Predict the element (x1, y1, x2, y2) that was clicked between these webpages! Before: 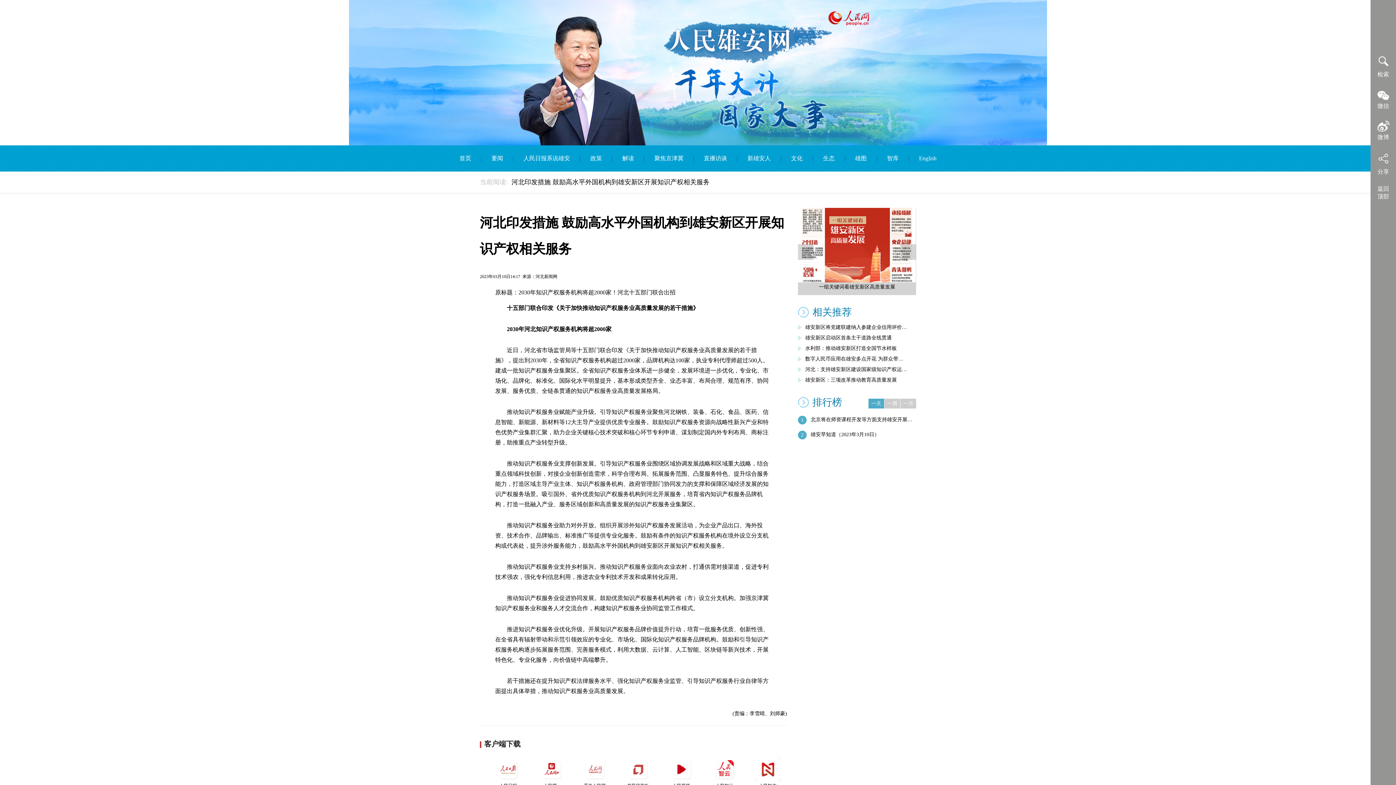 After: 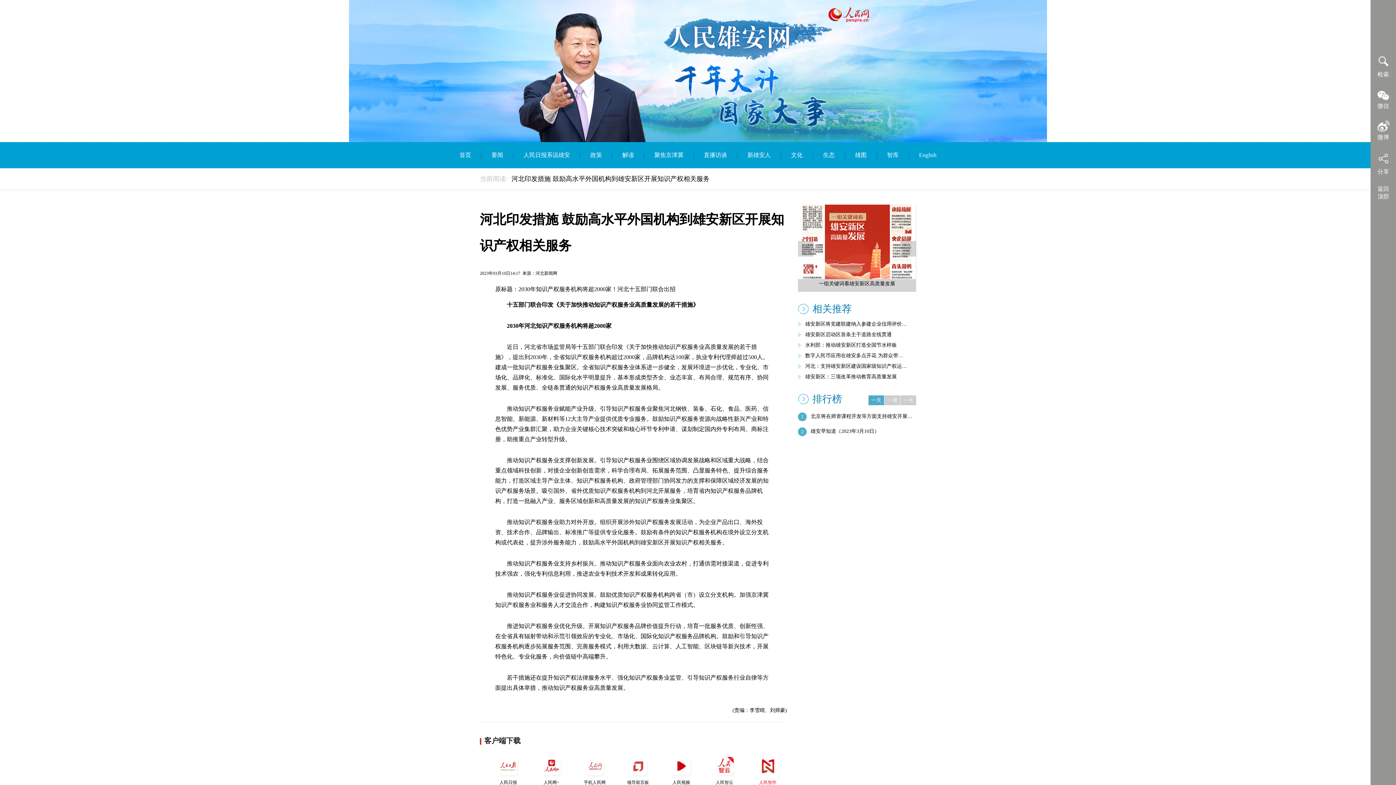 Action: bbox: (753, 757, 782, 788) label: 人民智作